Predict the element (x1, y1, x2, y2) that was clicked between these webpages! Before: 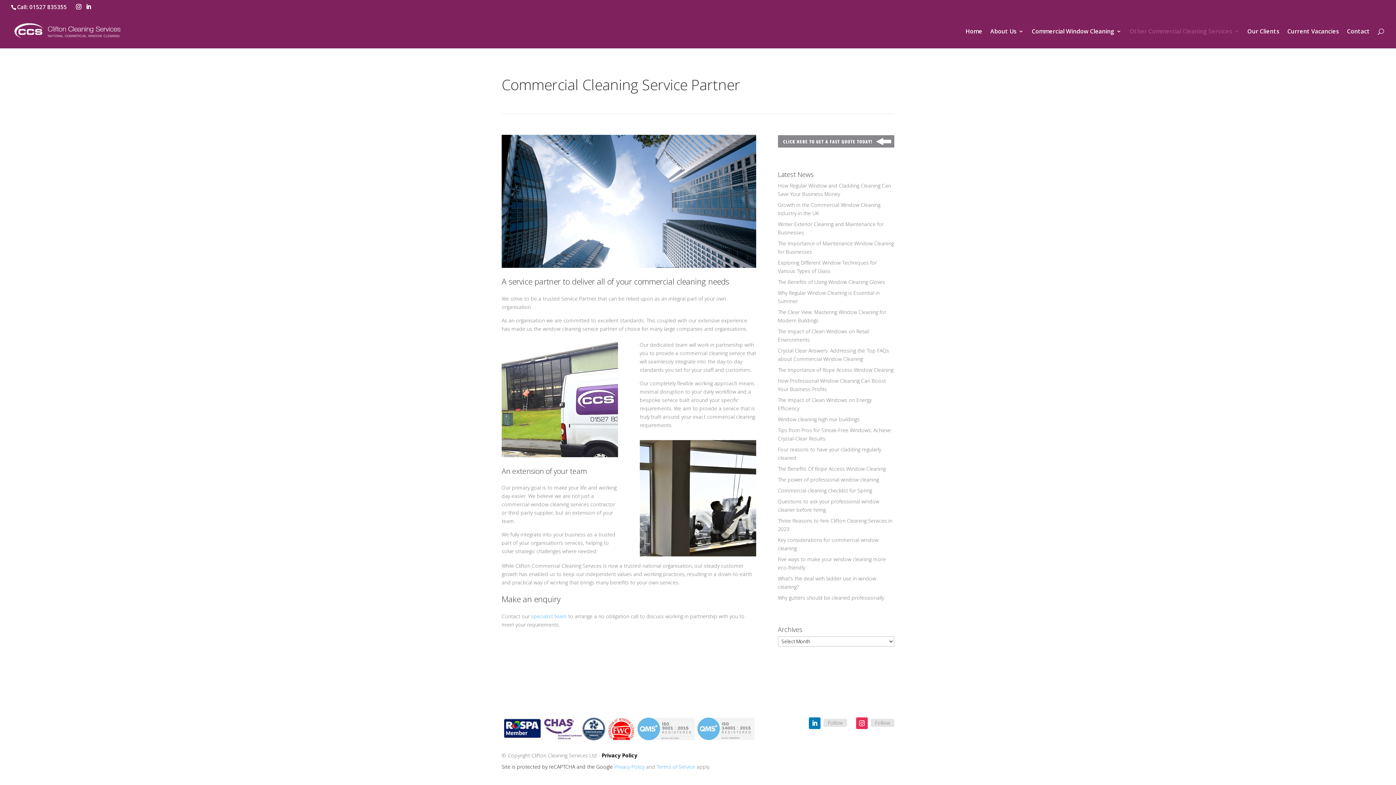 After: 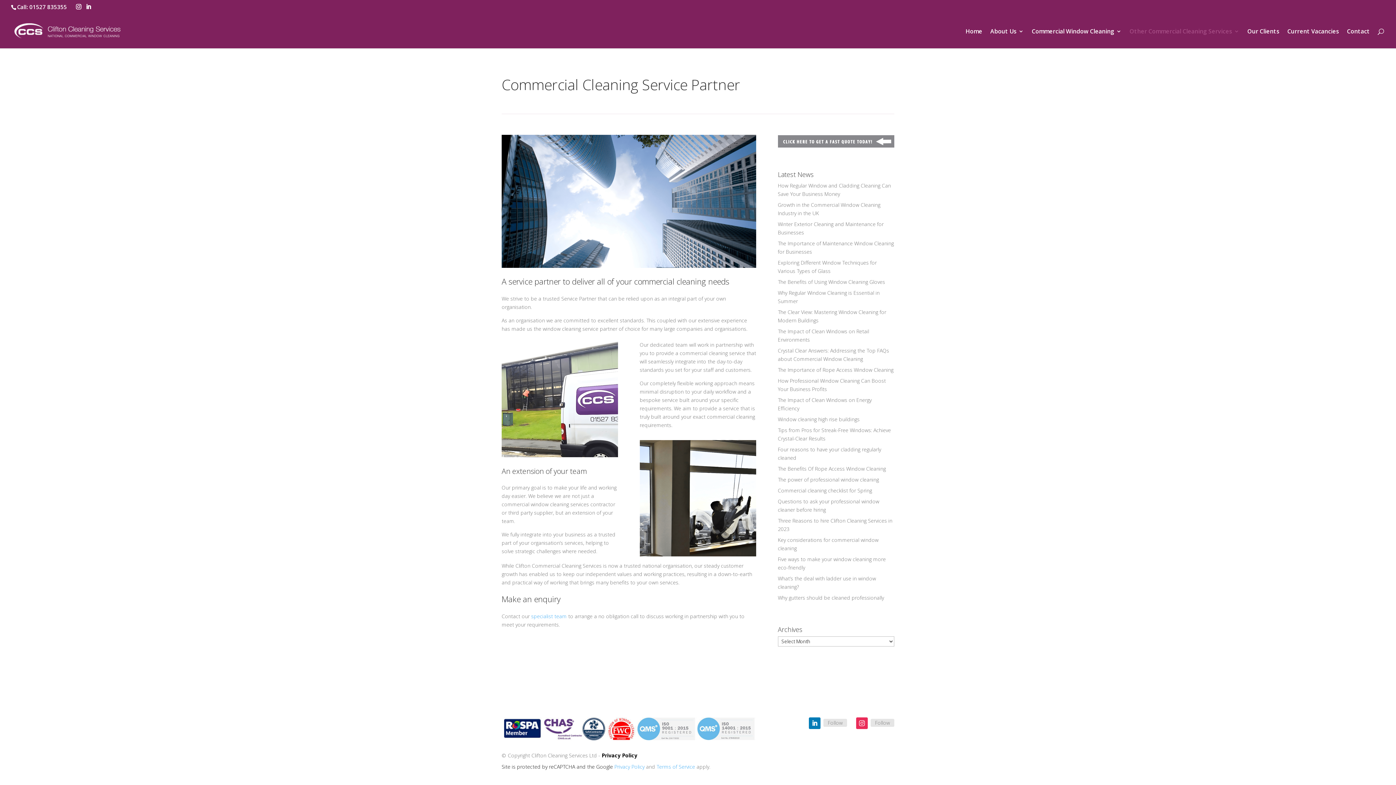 Action: bbox: (856, 717, 867, 729)